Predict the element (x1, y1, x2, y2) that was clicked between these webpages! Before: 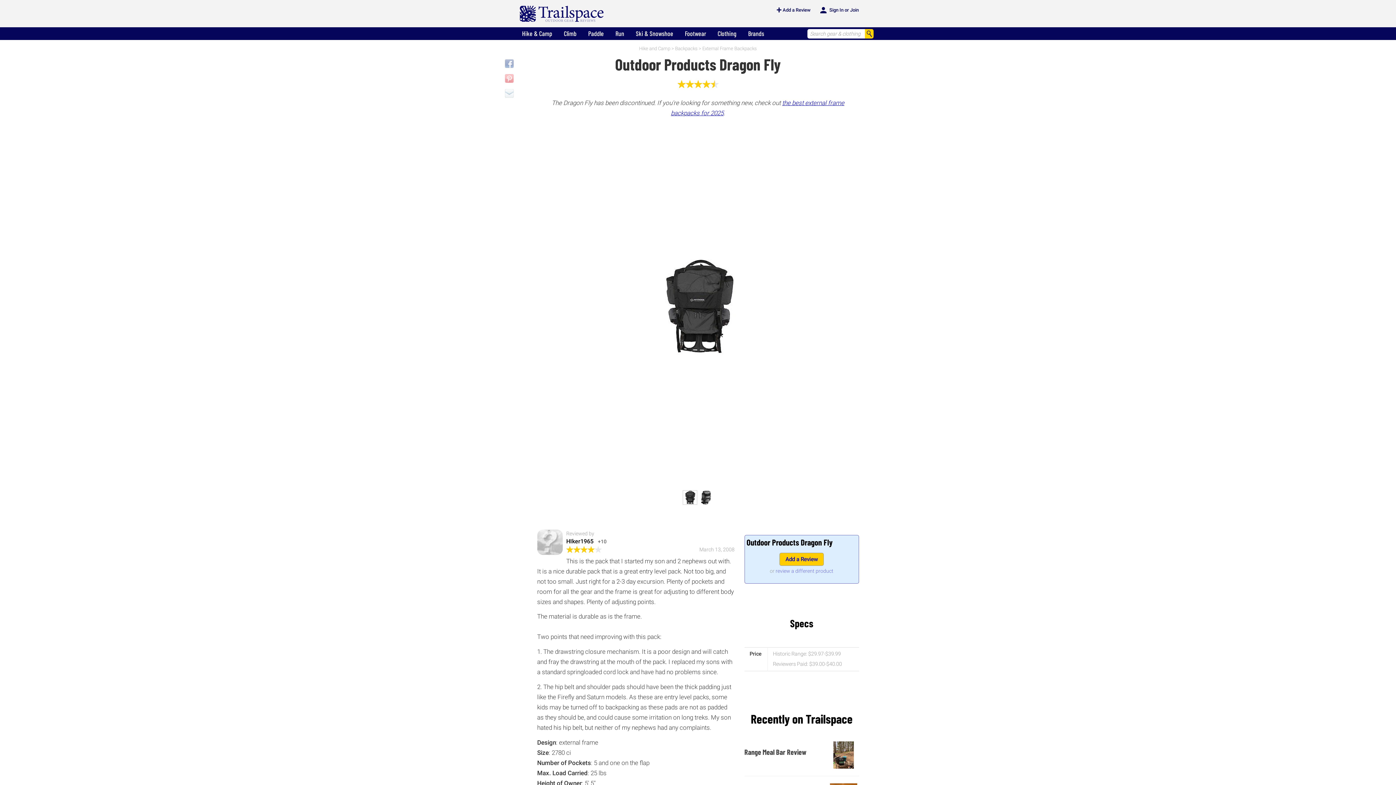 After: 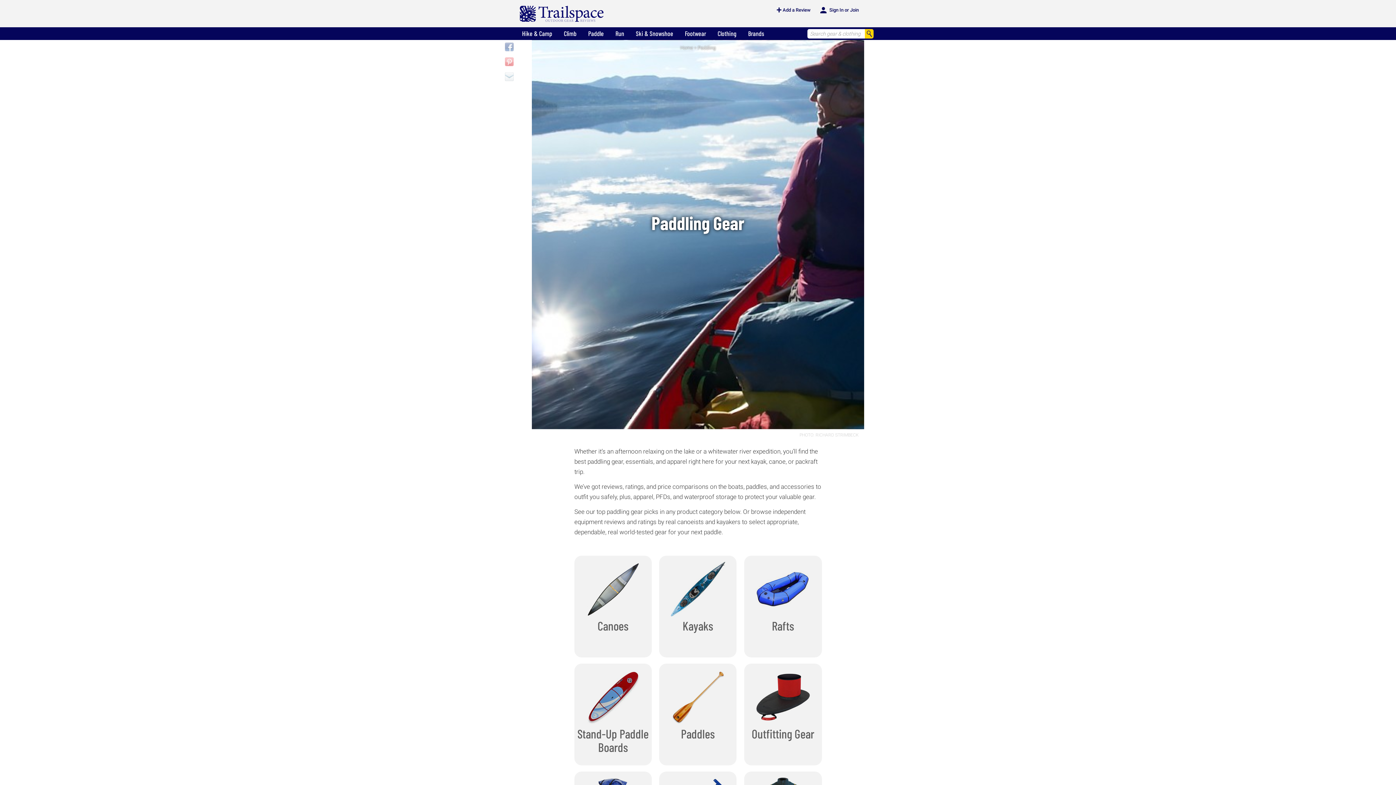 Action: bbox: (582, 27, 609, 39) label: Paddle